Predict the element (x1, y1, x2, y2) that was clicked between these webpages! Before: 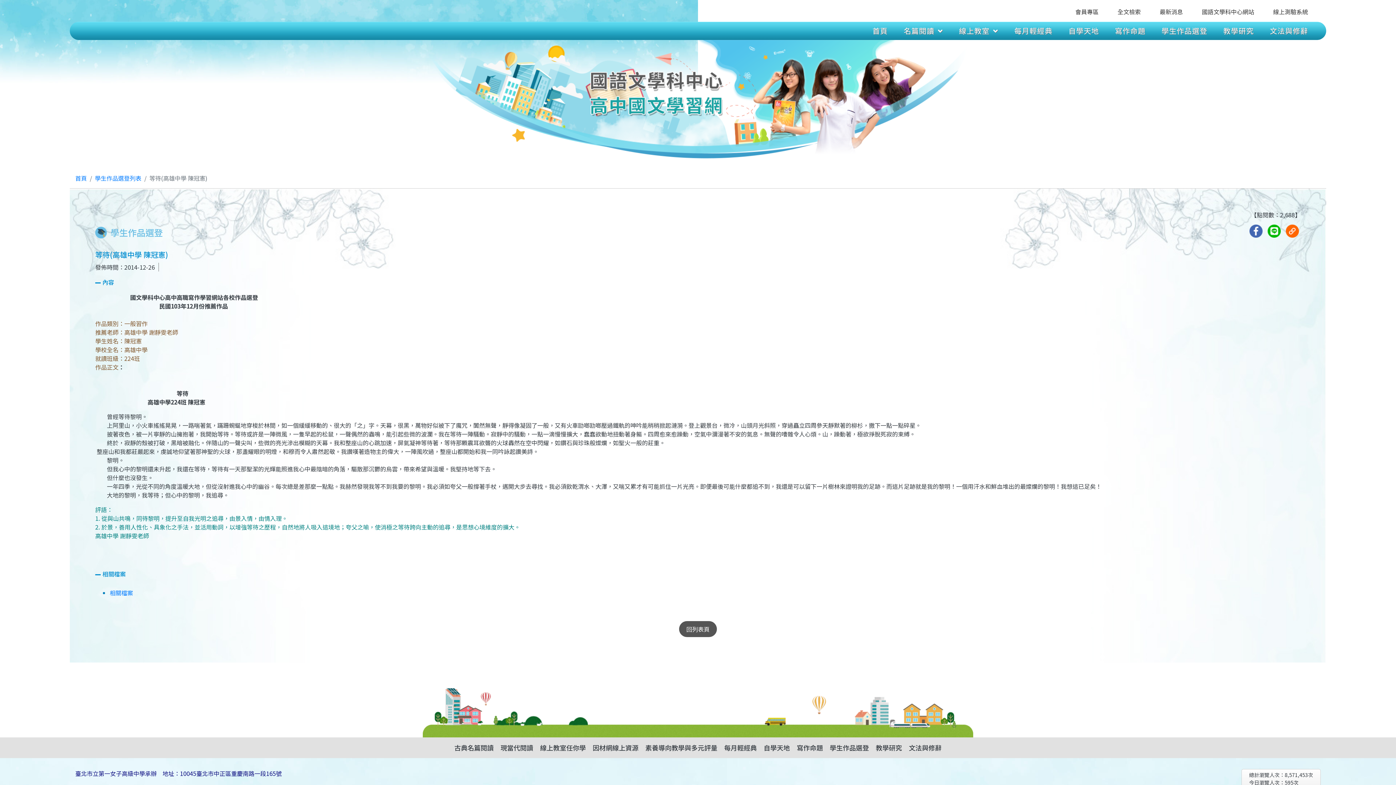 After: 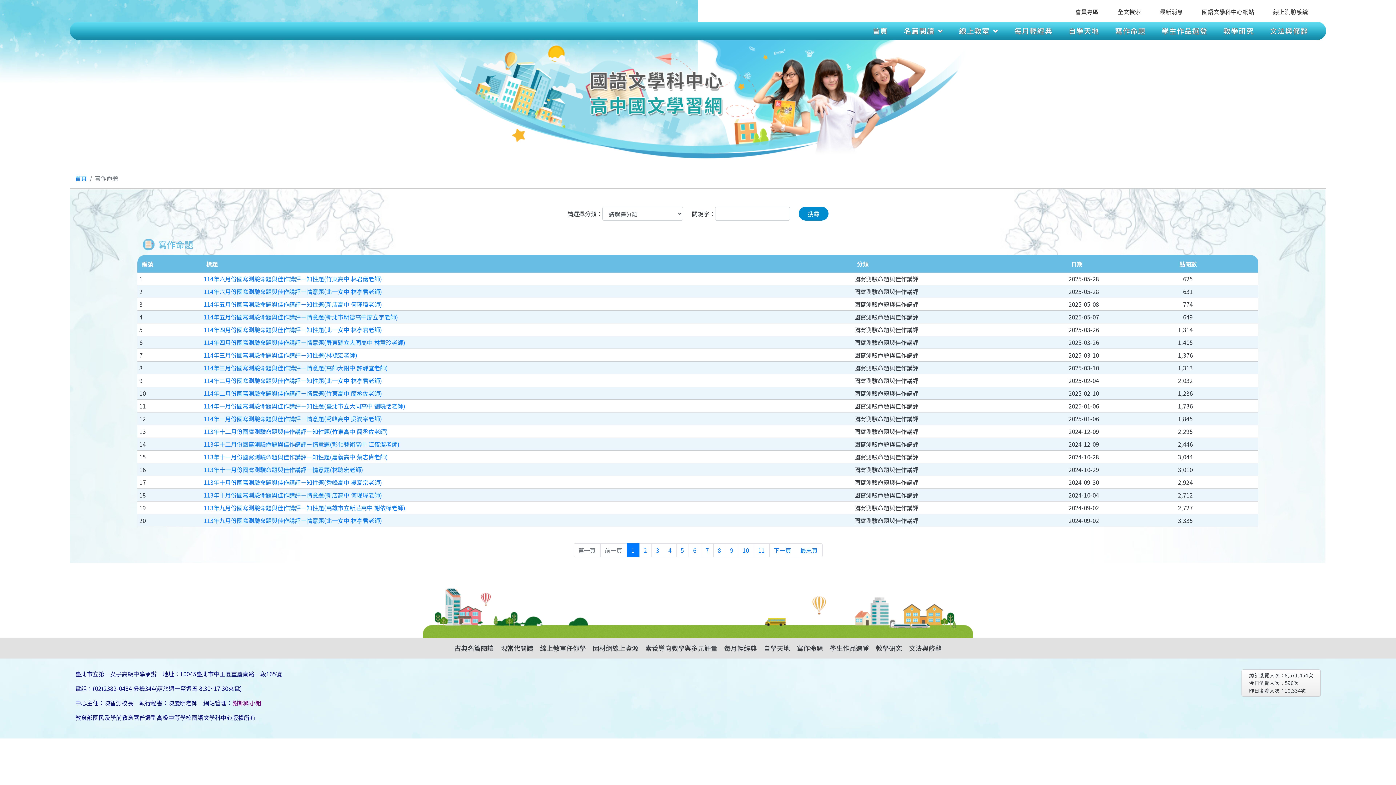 Action: label: 寫作命題 bbox: (1108, 21, 1153, 40)